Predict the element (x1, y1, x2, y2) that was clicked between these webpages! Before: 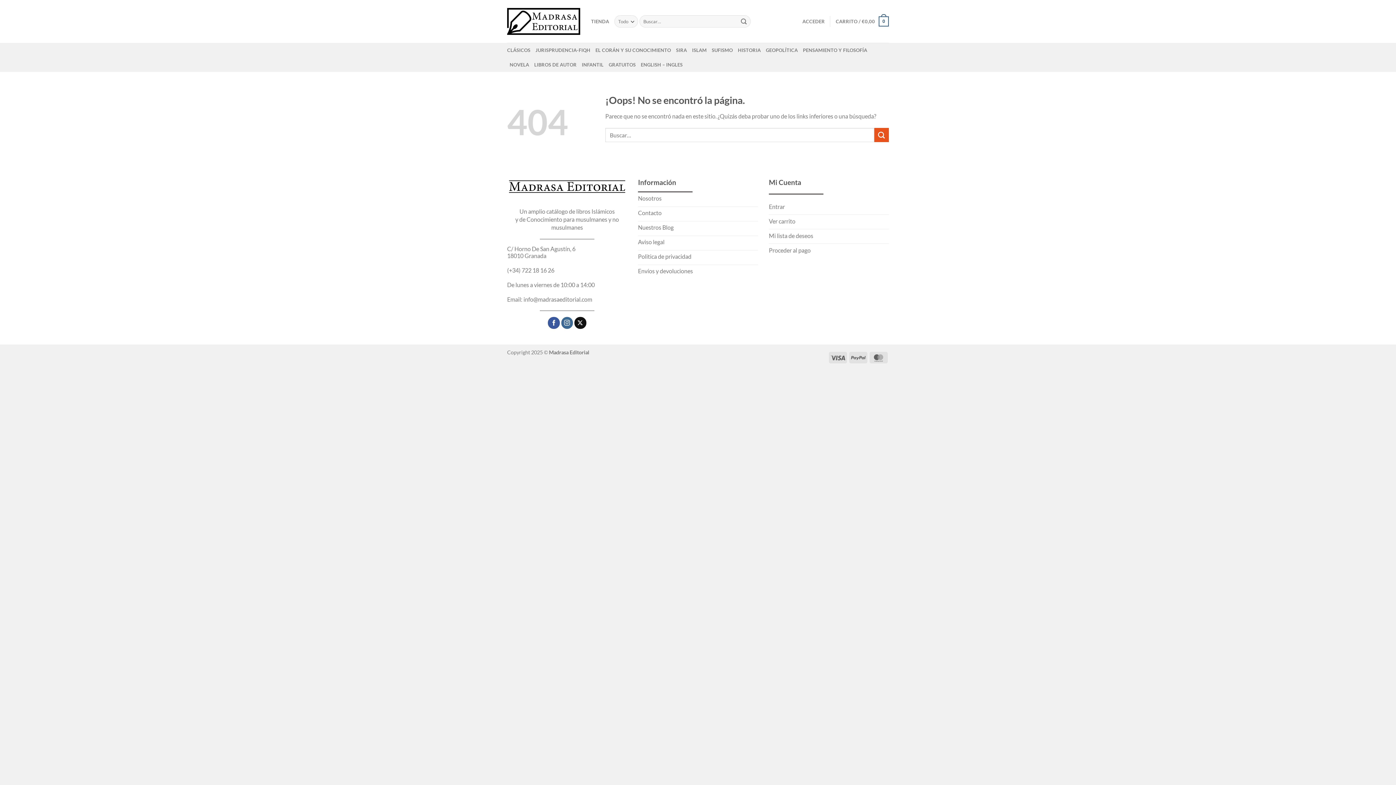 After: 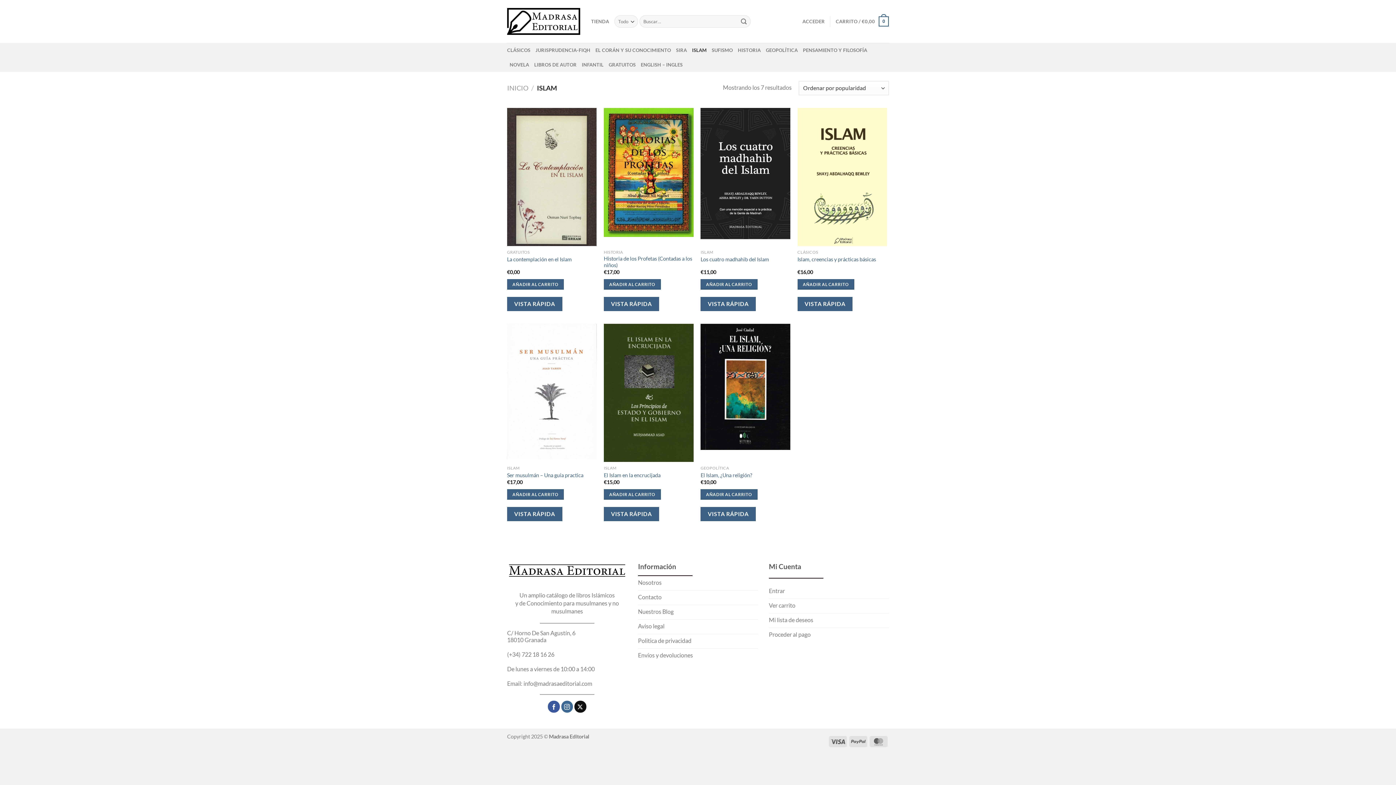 Action: bbox: (692, 42, 706, 57) label: ISLAM